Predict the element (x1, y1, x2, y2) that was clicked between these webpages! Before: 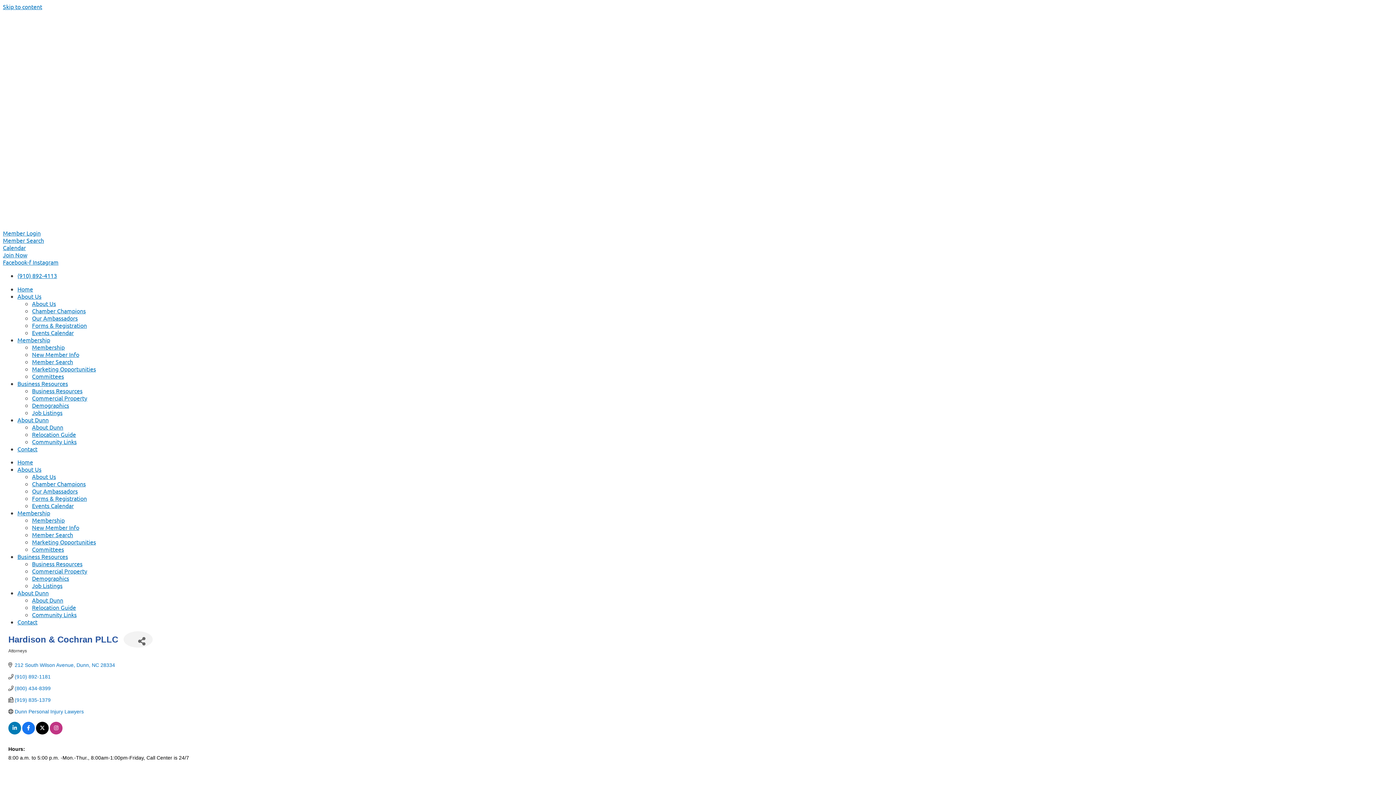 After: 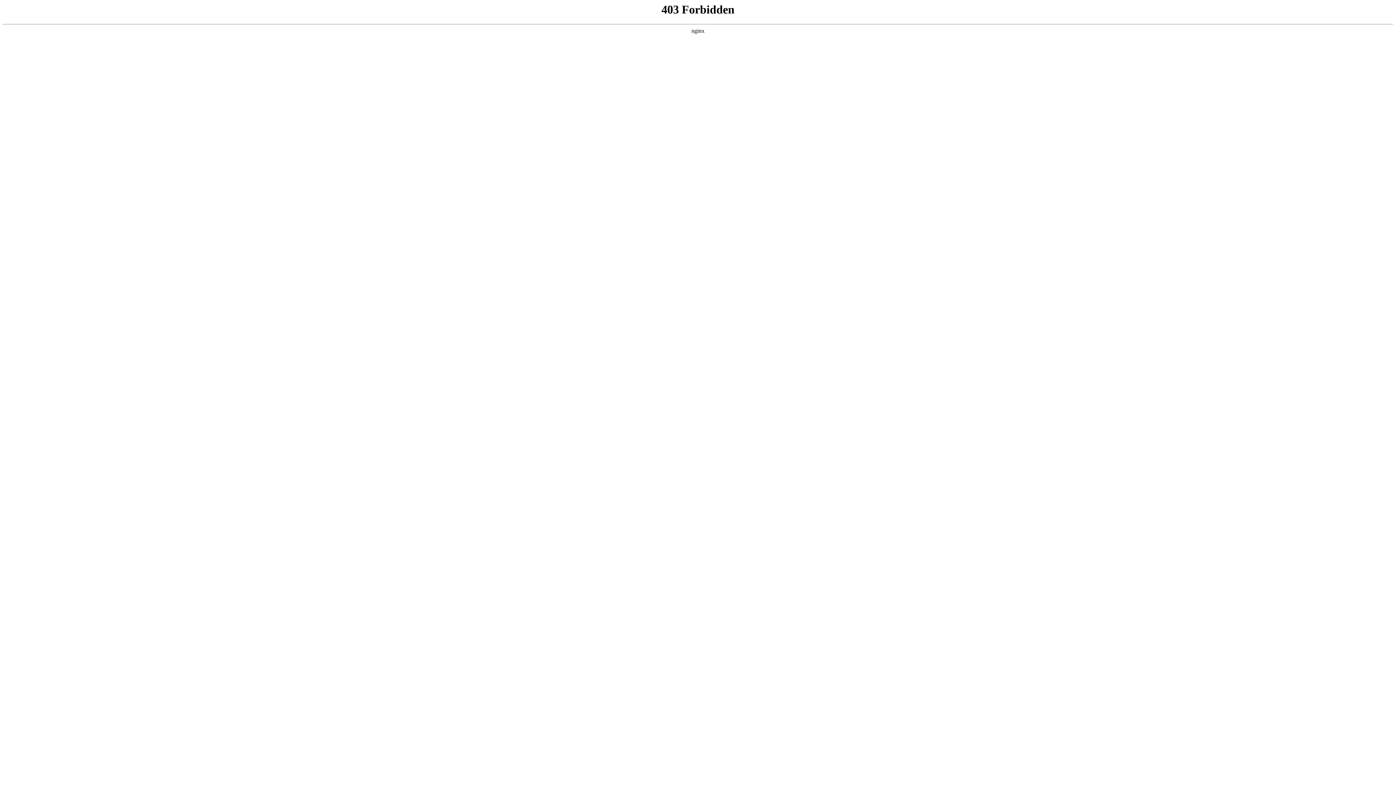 Action: label: Contact bbox: (17, 445, 37, 452)